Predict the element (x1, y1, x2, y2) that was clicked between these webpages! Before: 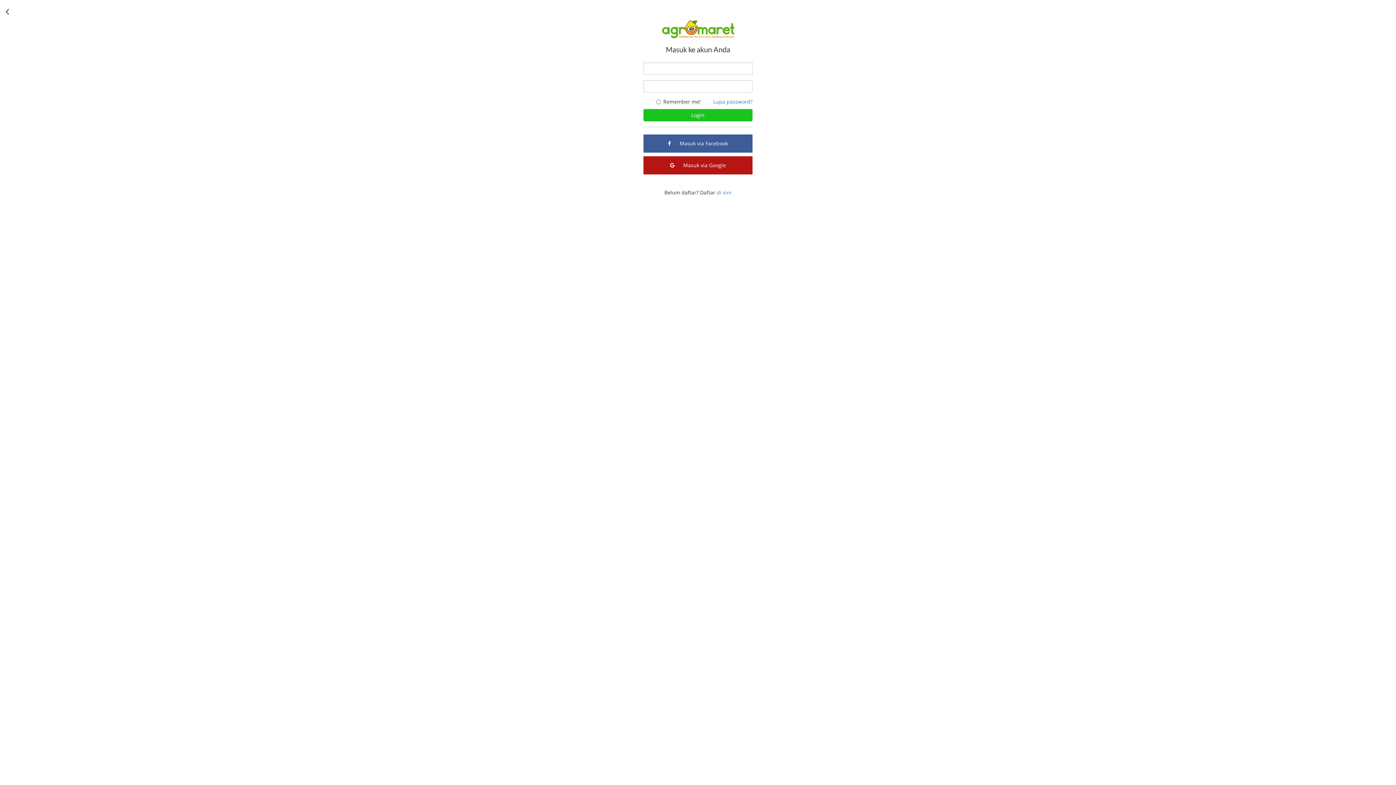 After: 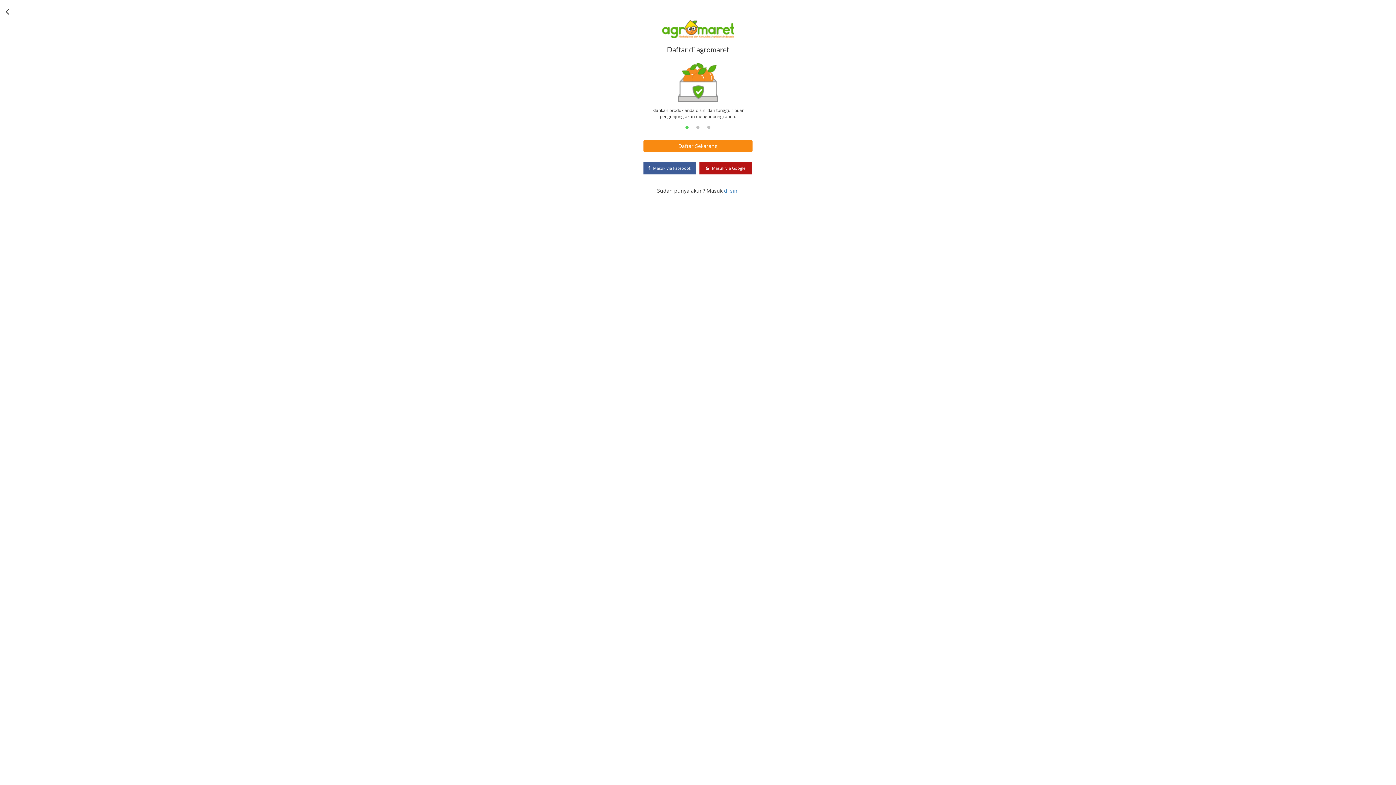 Action: label: di sini bbox: (716, 189, 731, 196)